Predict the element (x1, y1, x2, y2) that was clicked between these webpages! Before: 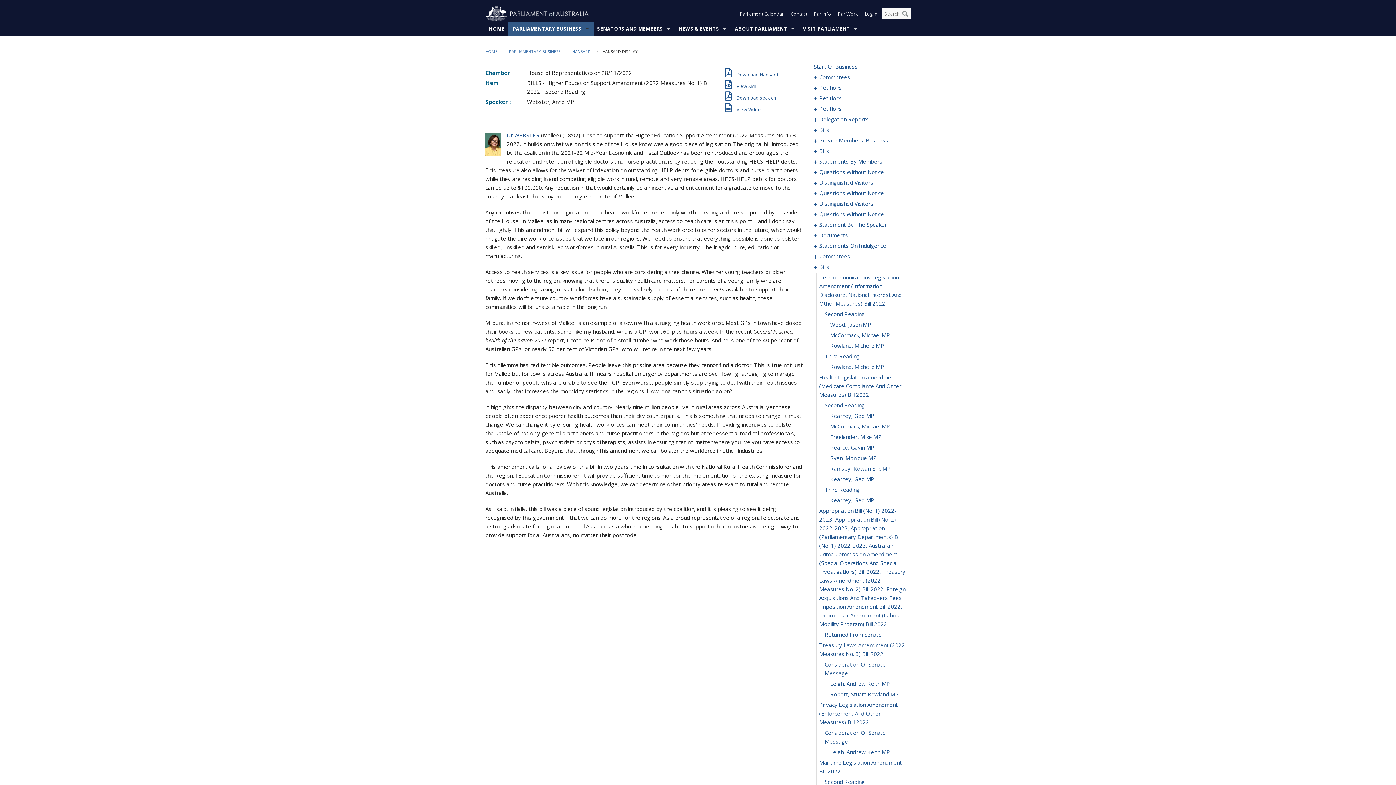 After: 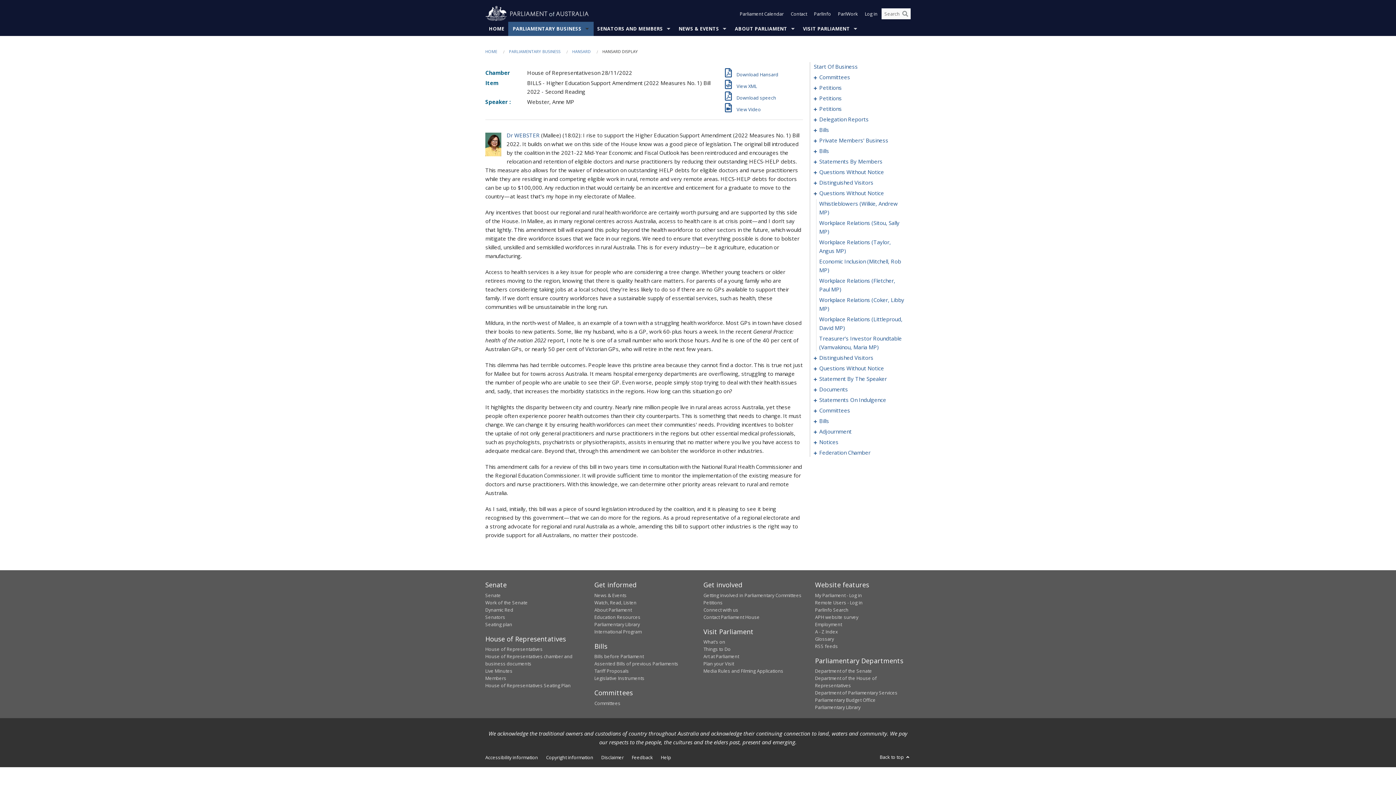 Action: label:    bbox: (814, 188, 819, 197)